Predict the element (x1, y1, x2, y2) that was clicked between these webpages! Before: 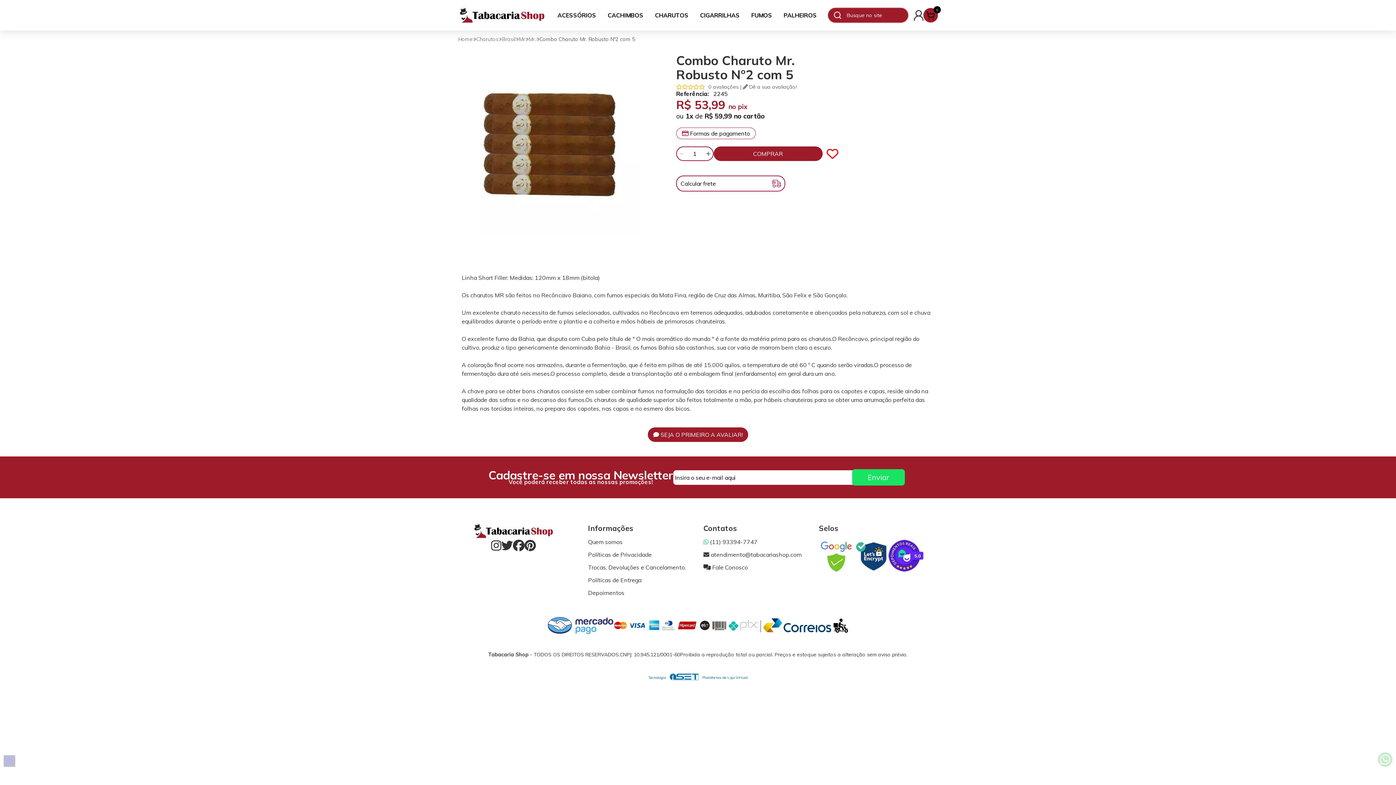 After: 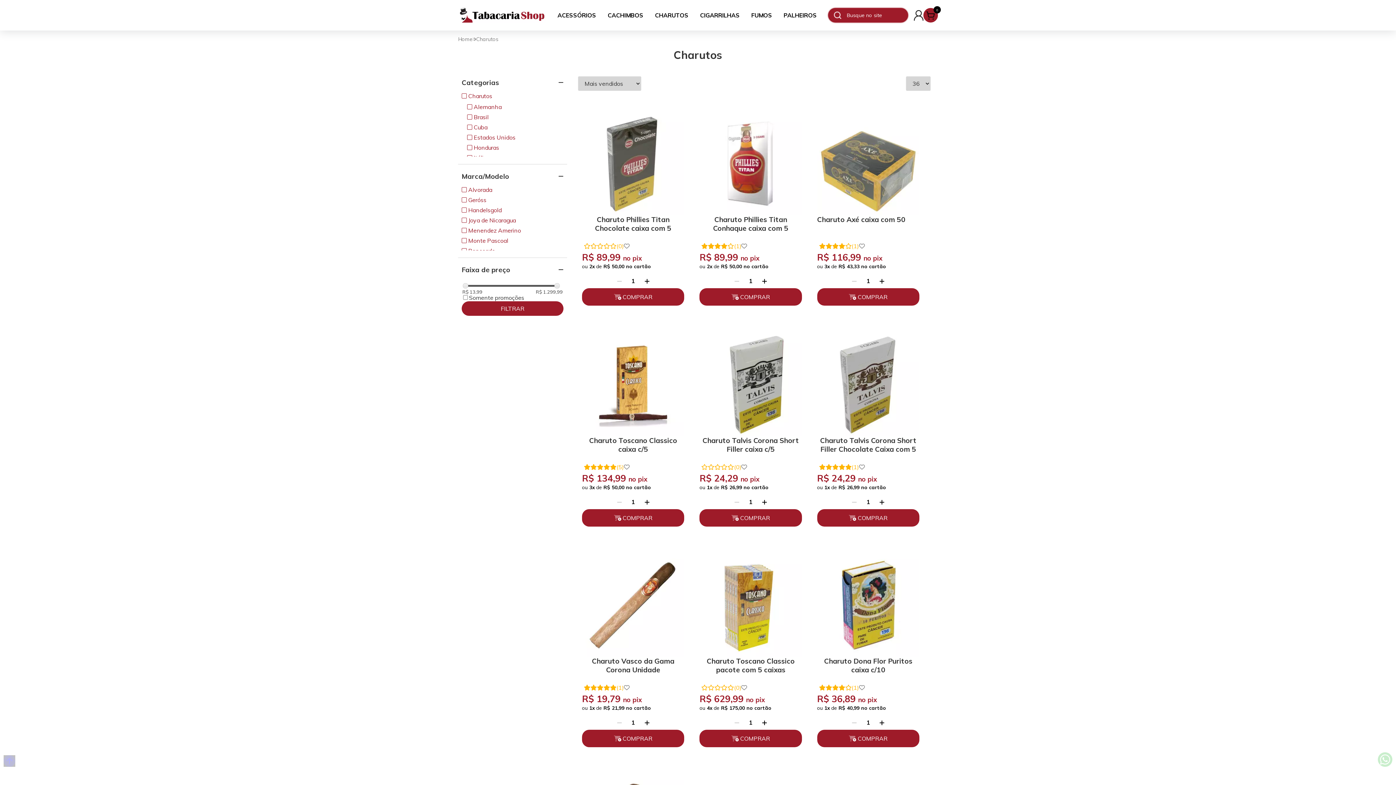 Action: bbox: (655, 11, 688, 24) label: CHARUTOS